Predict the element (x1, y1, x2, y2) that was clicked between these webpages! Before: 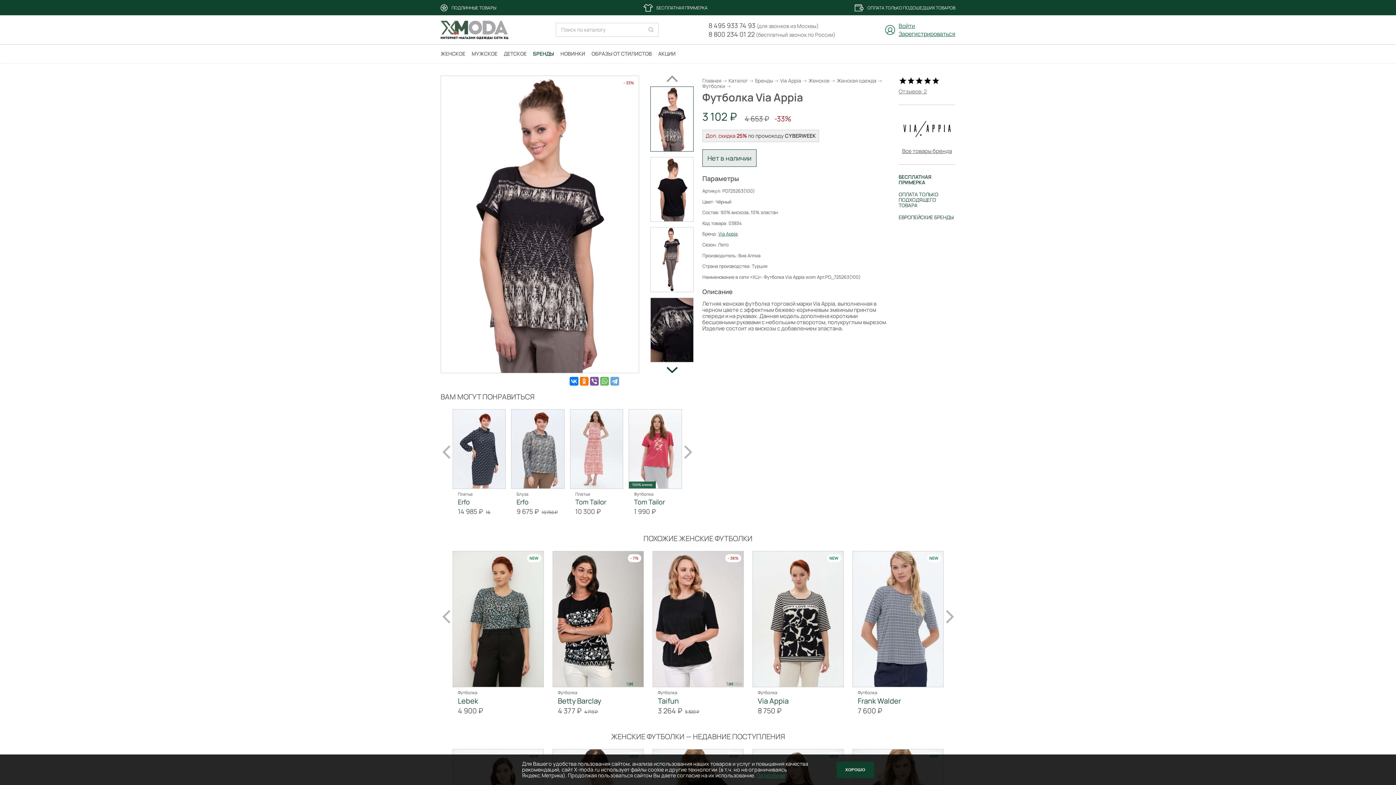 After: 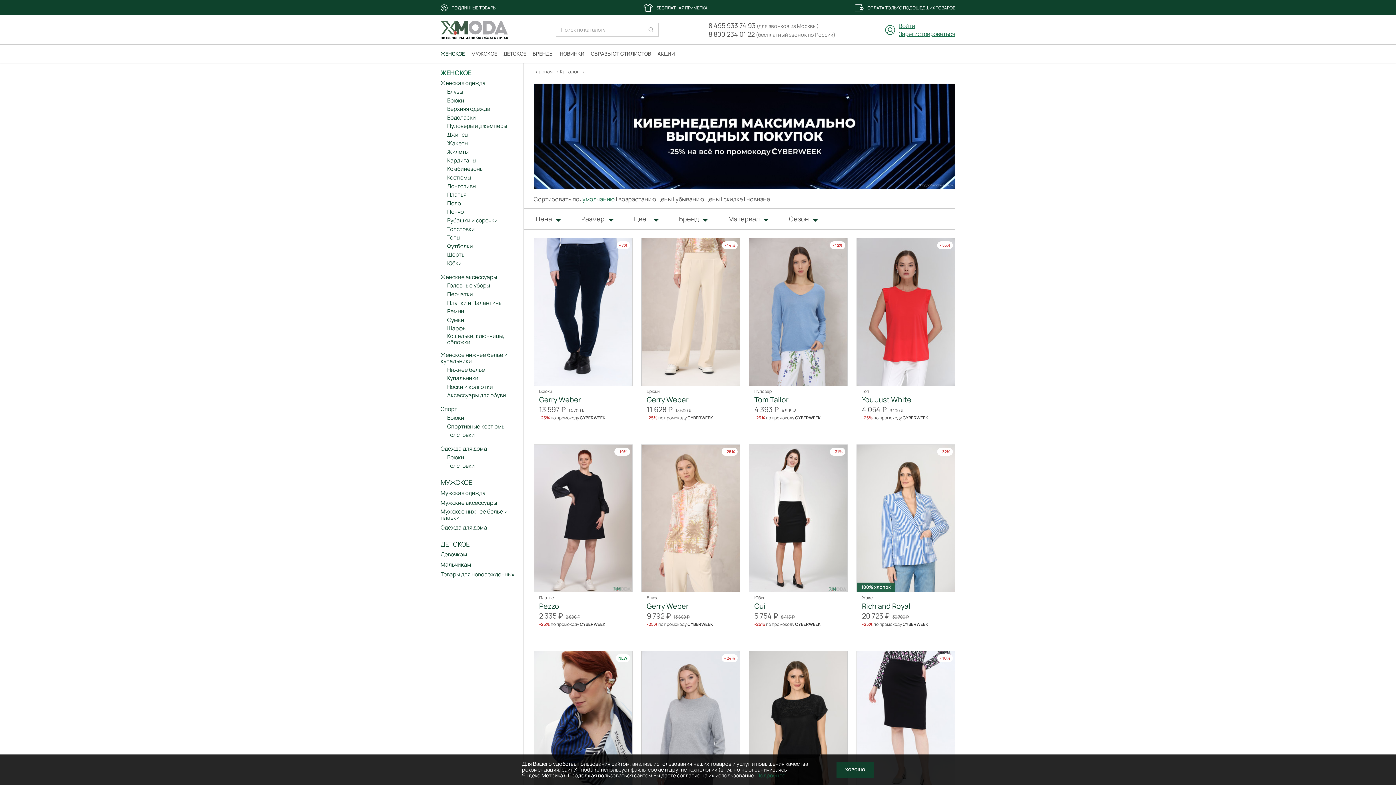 Action: label: ЖЕНСКОЕ bbox: (440, 44, 471, 62)